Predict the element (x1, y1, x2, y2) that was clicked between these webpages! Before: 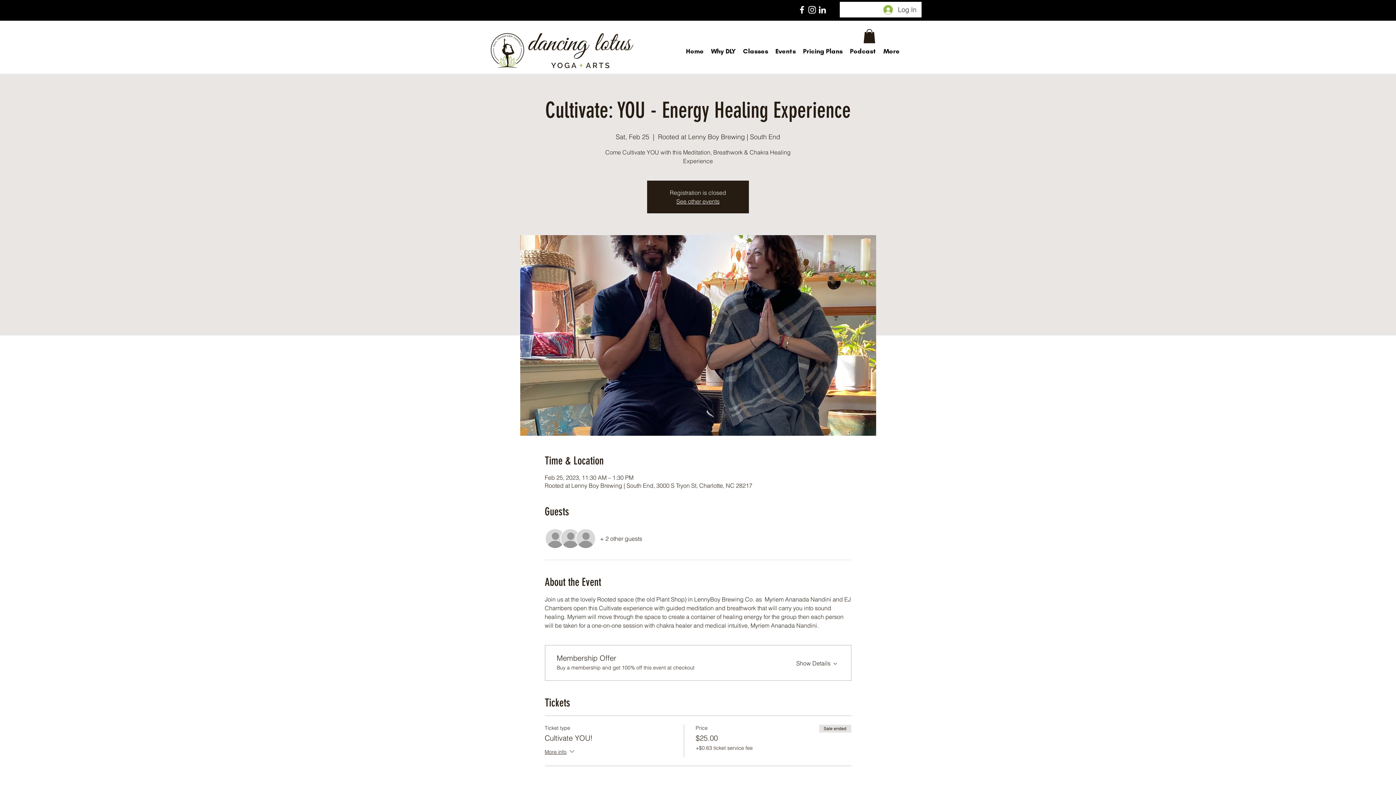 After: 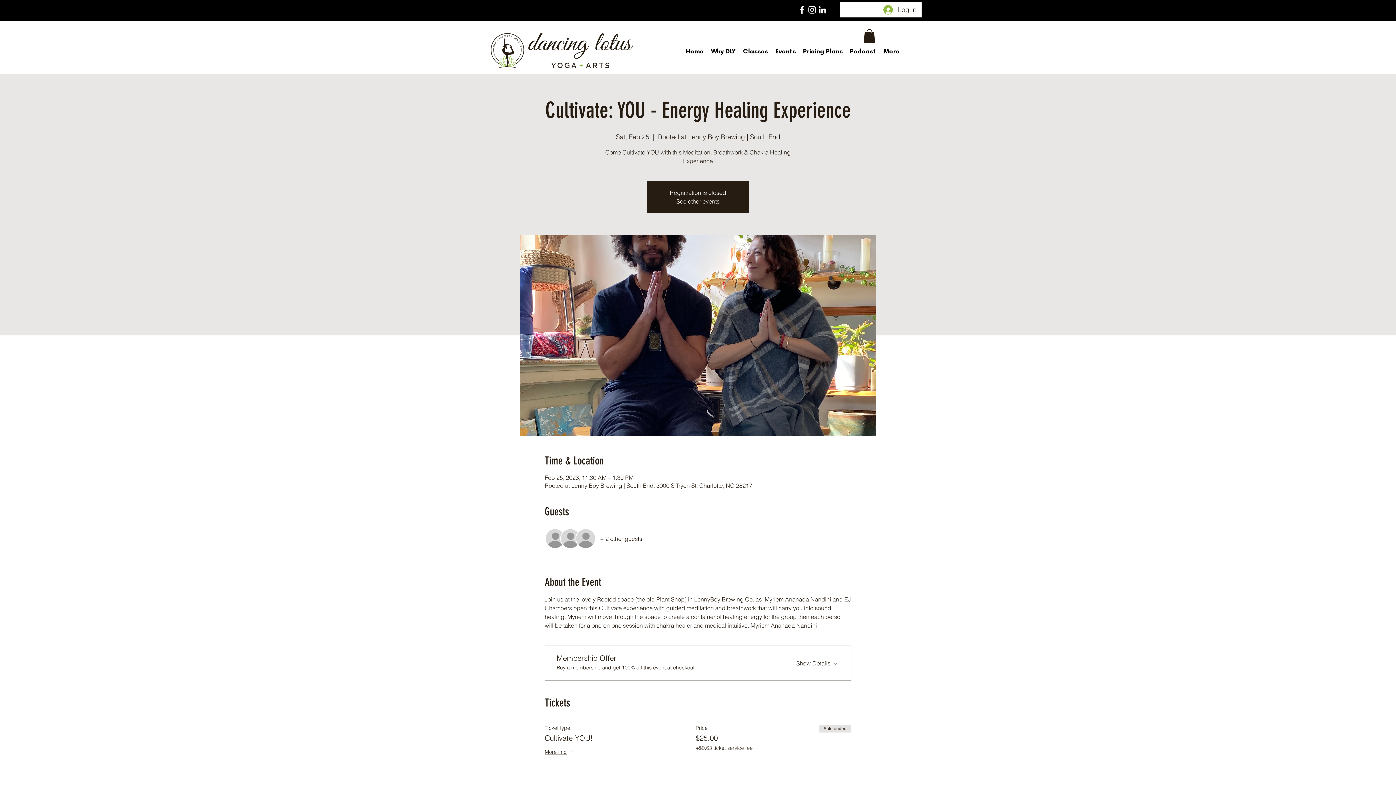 Action: bbox: (863, 29, 875, 43)